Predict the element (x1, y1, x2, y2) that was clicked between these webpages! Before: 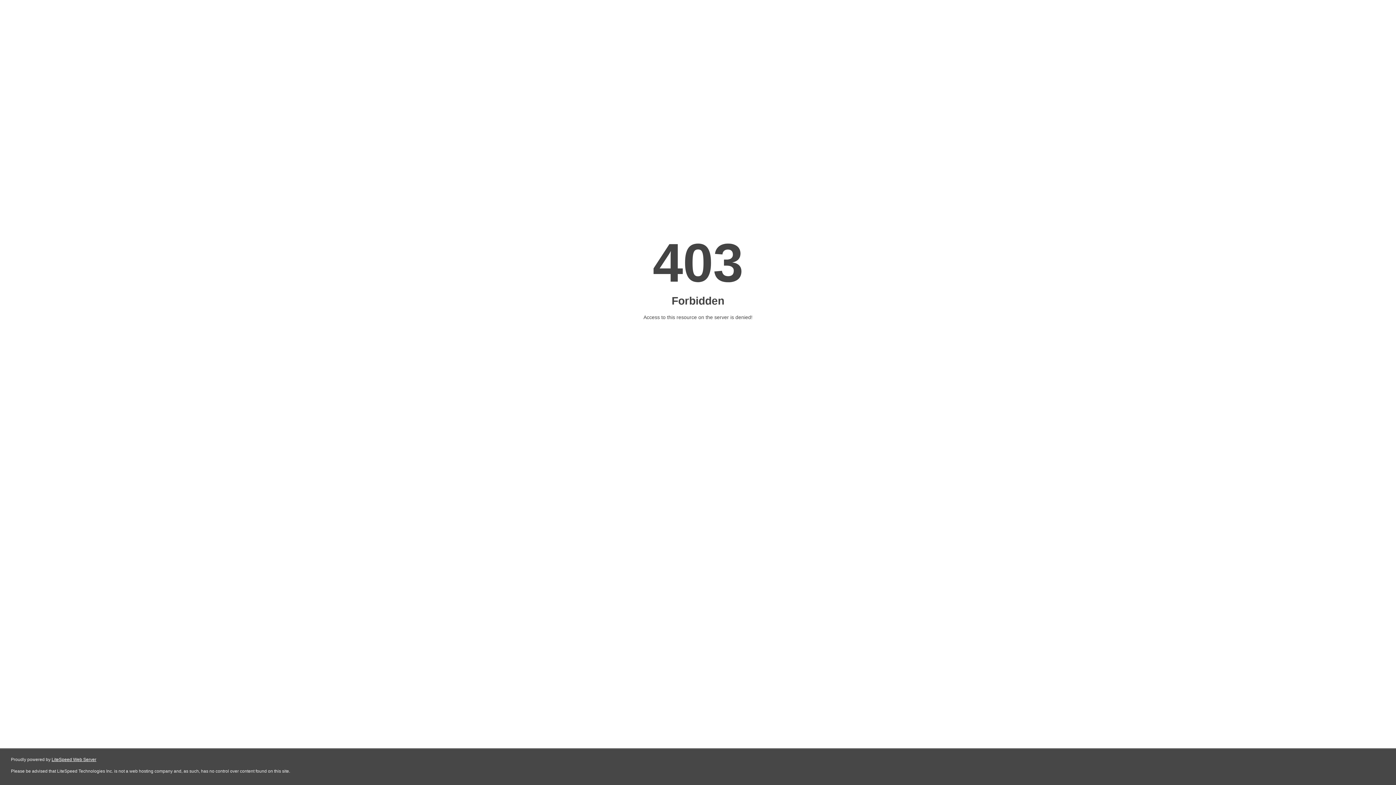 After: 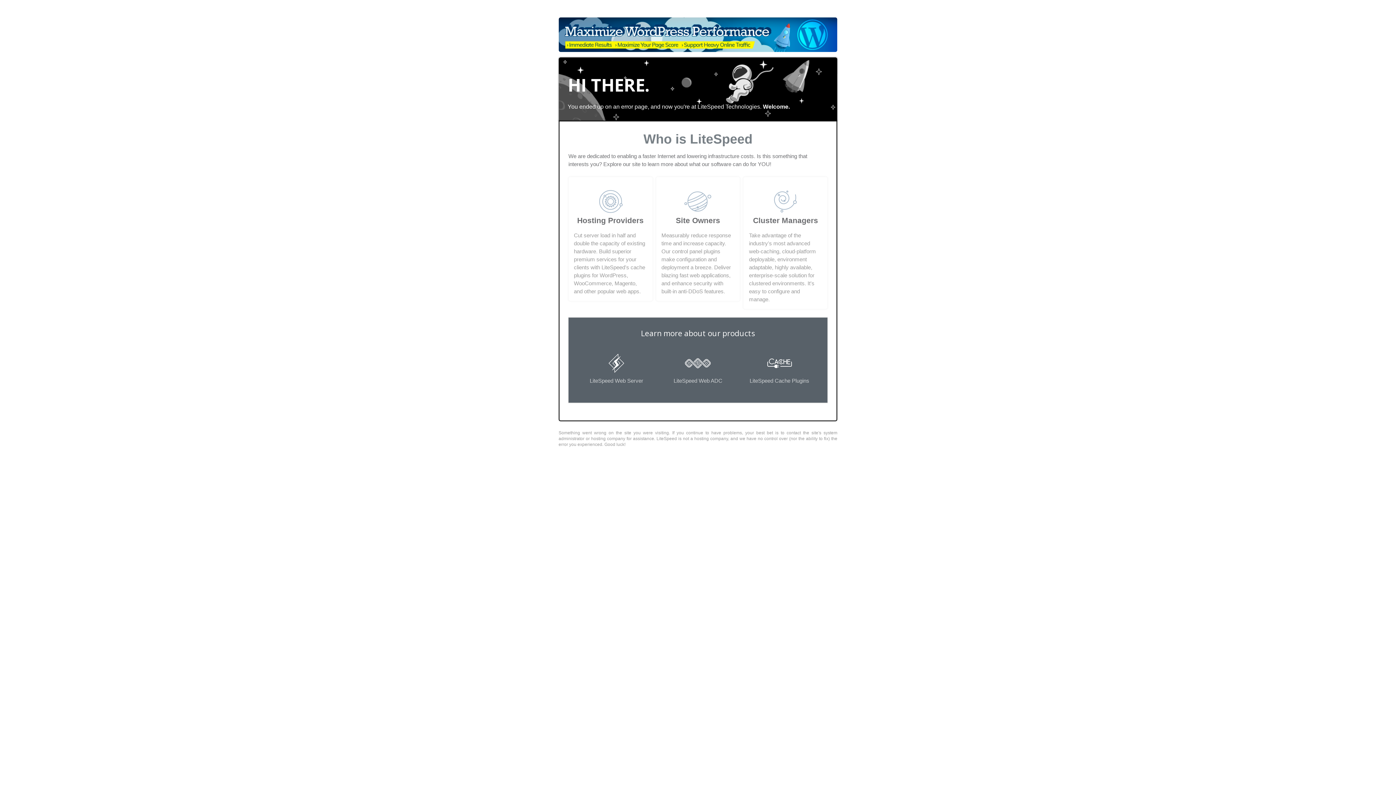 Action: label: LiteSpeed Web Server bbox: (51, 757, 96, 762)